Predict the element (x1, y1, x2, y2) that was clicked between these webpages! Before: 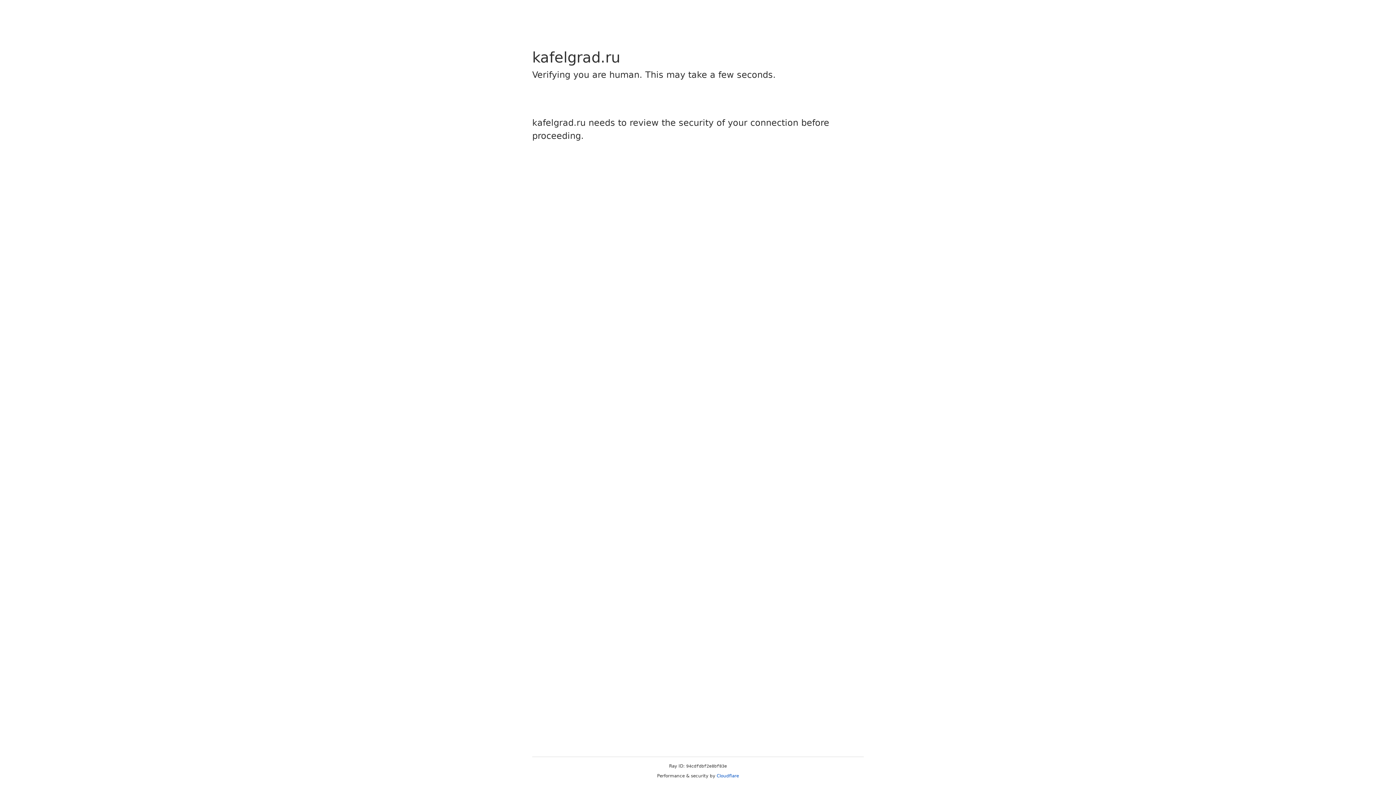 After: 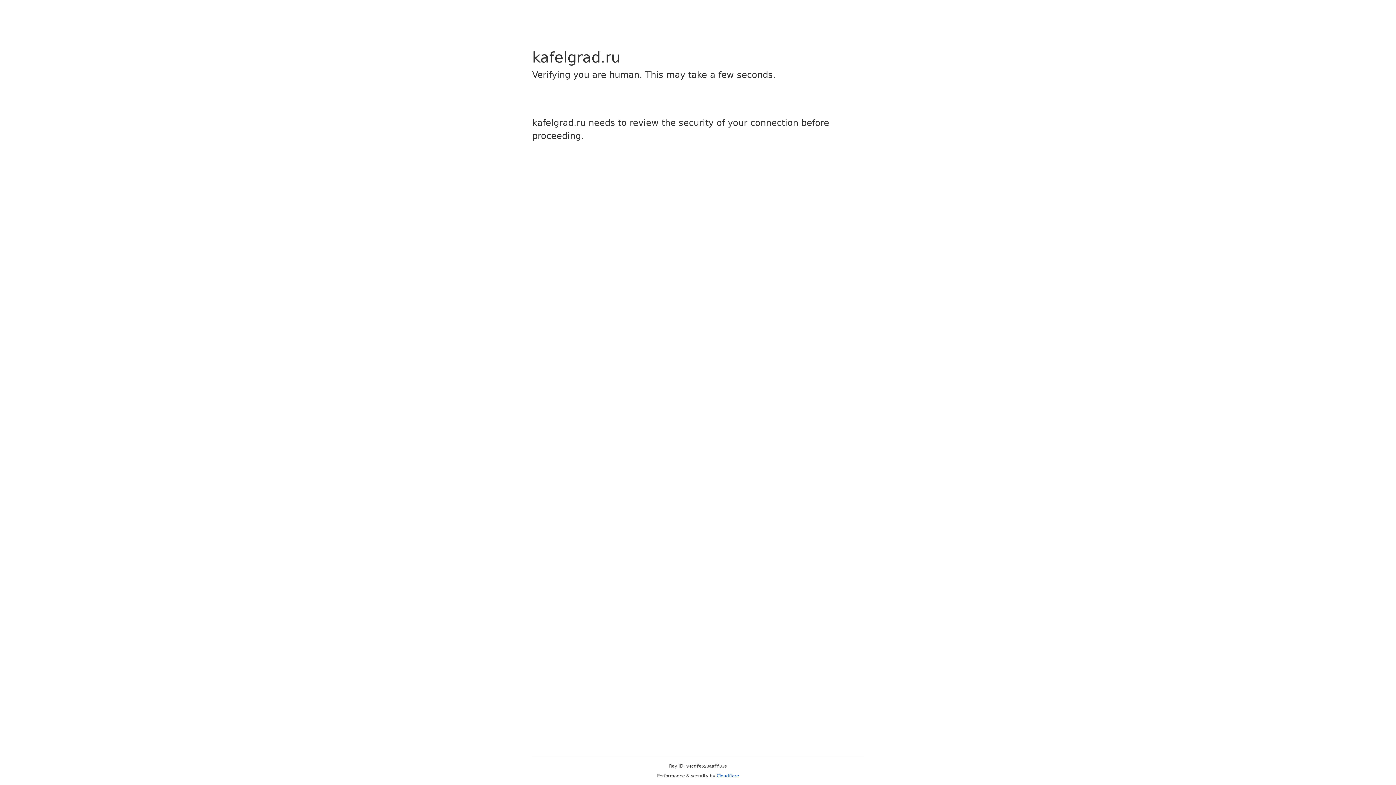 Action: label: Cloudflare bbox: (716, 773, 739, 778)